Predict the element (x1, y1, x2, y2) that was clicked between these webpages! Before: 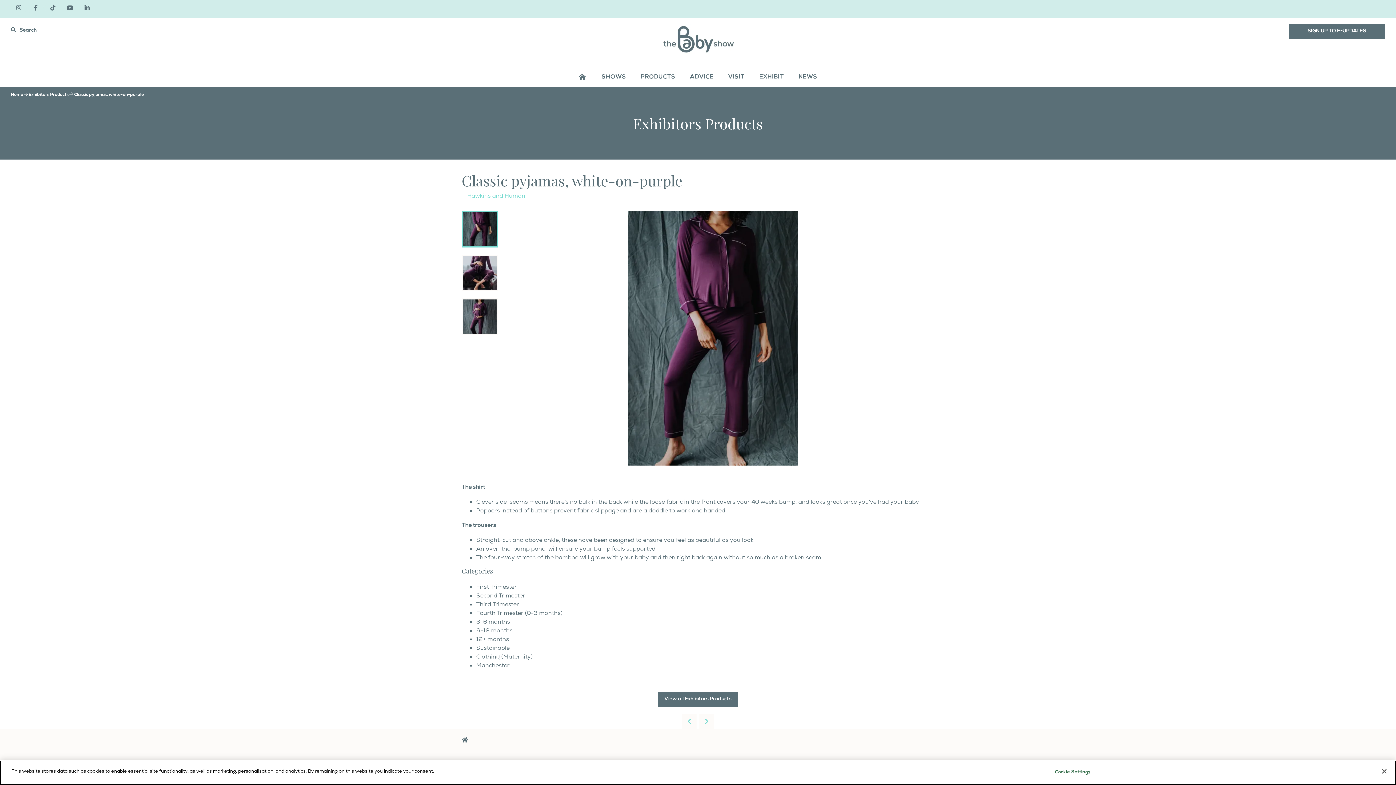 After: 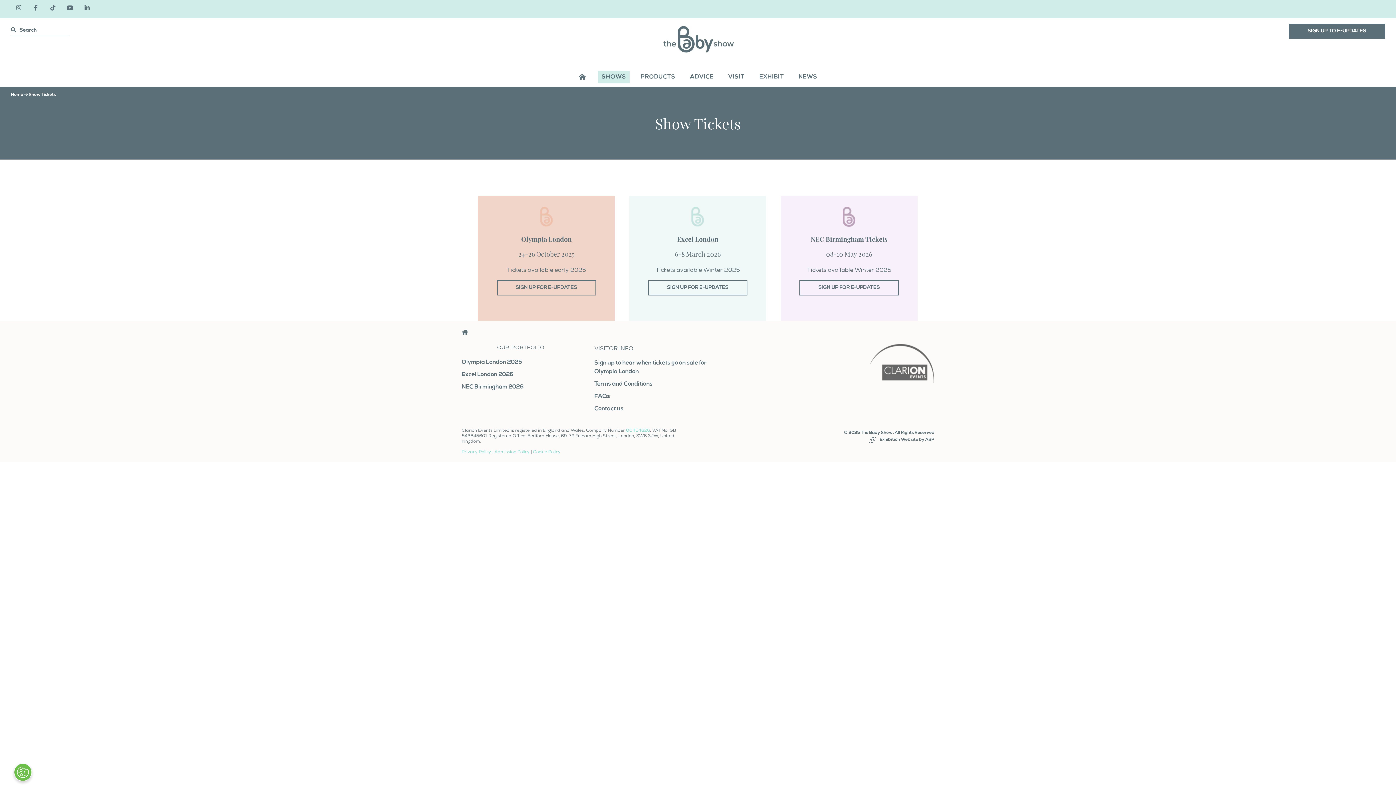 Action: bbox: (598, 70, 629, 83) label: SHOWS